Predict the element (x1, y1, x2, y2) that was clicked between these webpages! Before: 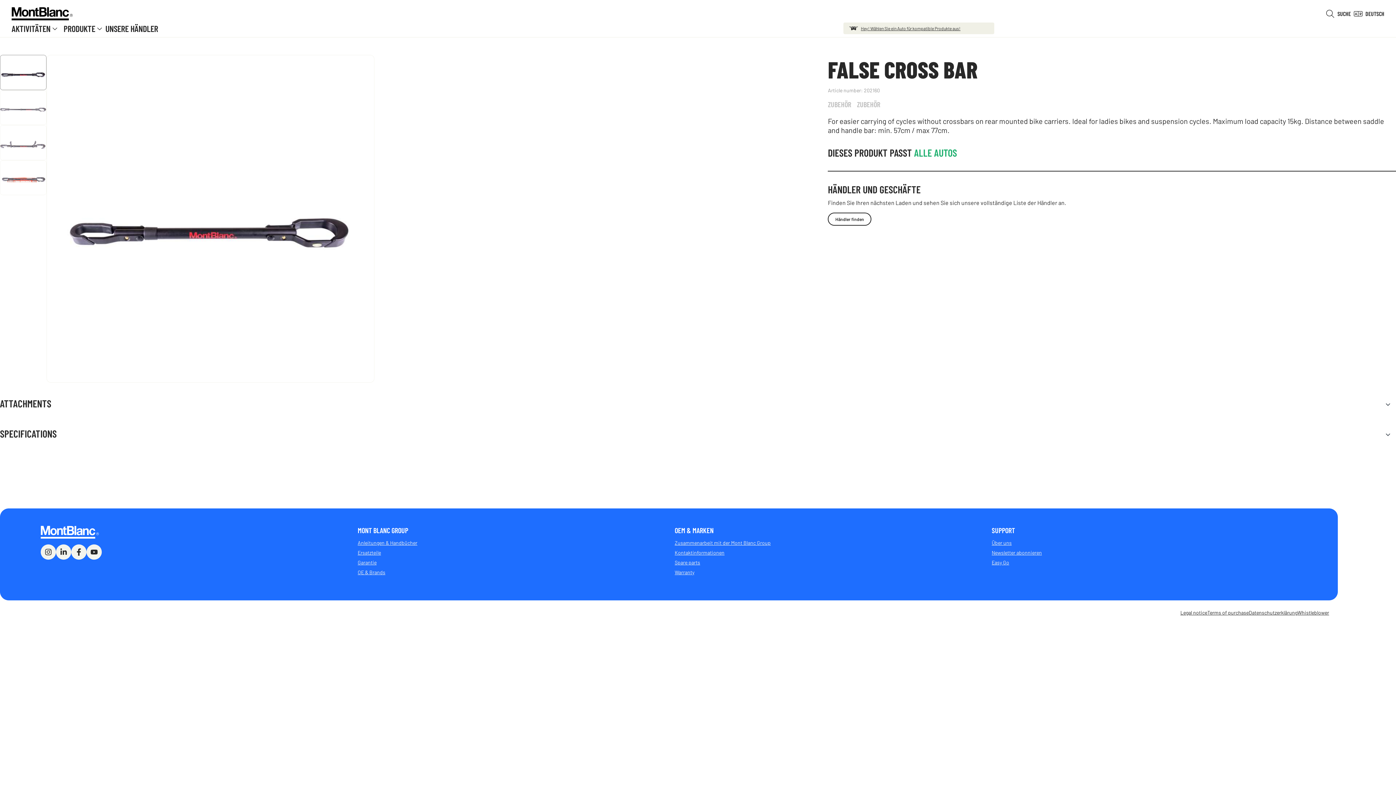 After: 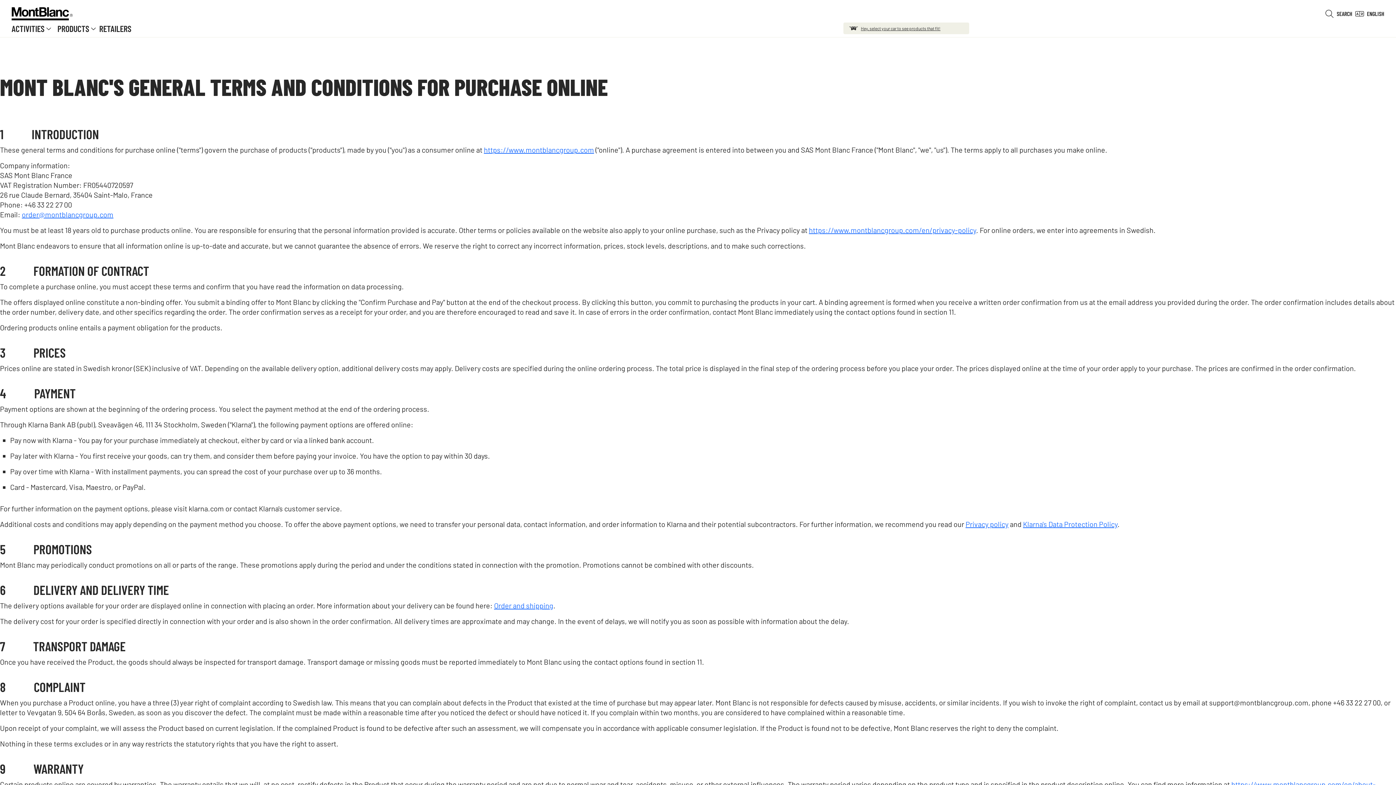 Action: bbox: (1207, 609, 1249, 616) label: Terms of purchase